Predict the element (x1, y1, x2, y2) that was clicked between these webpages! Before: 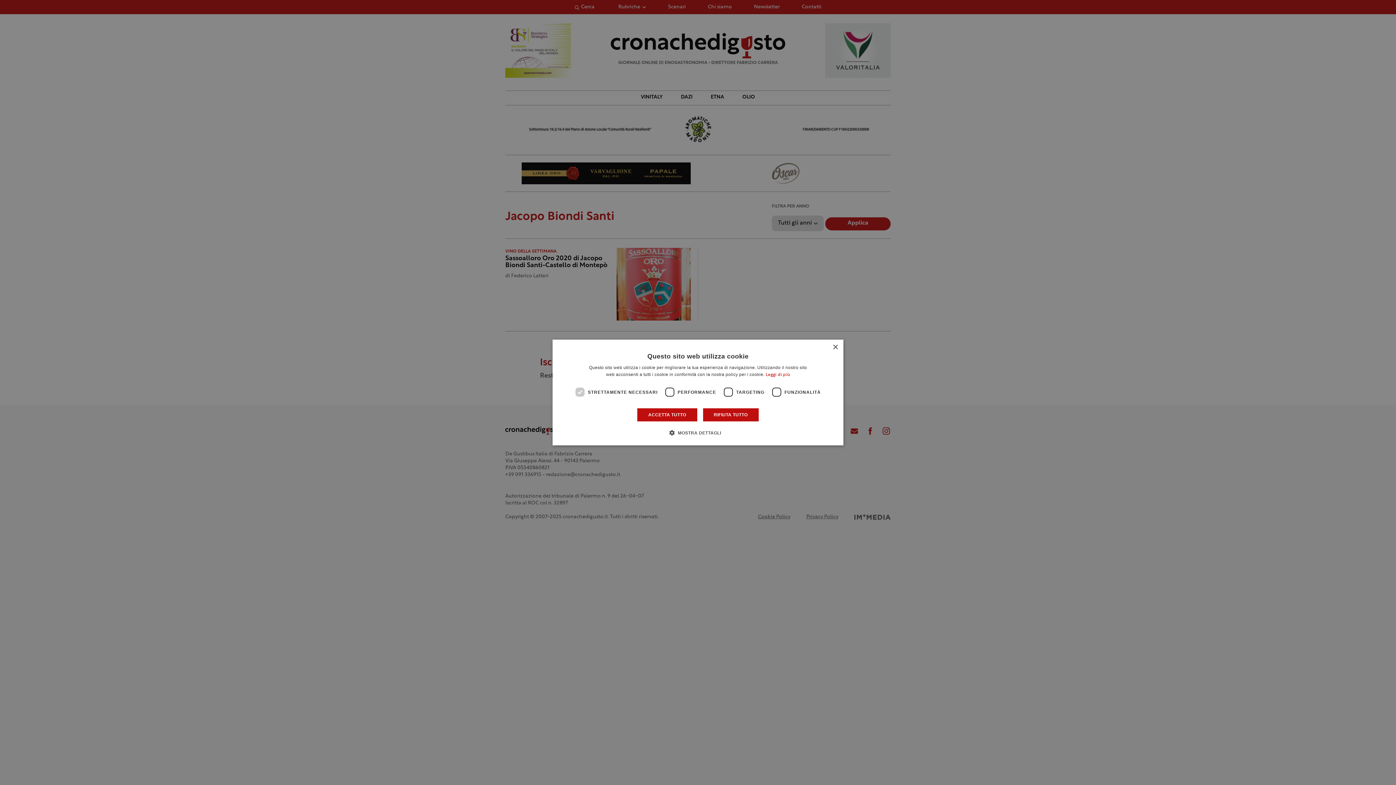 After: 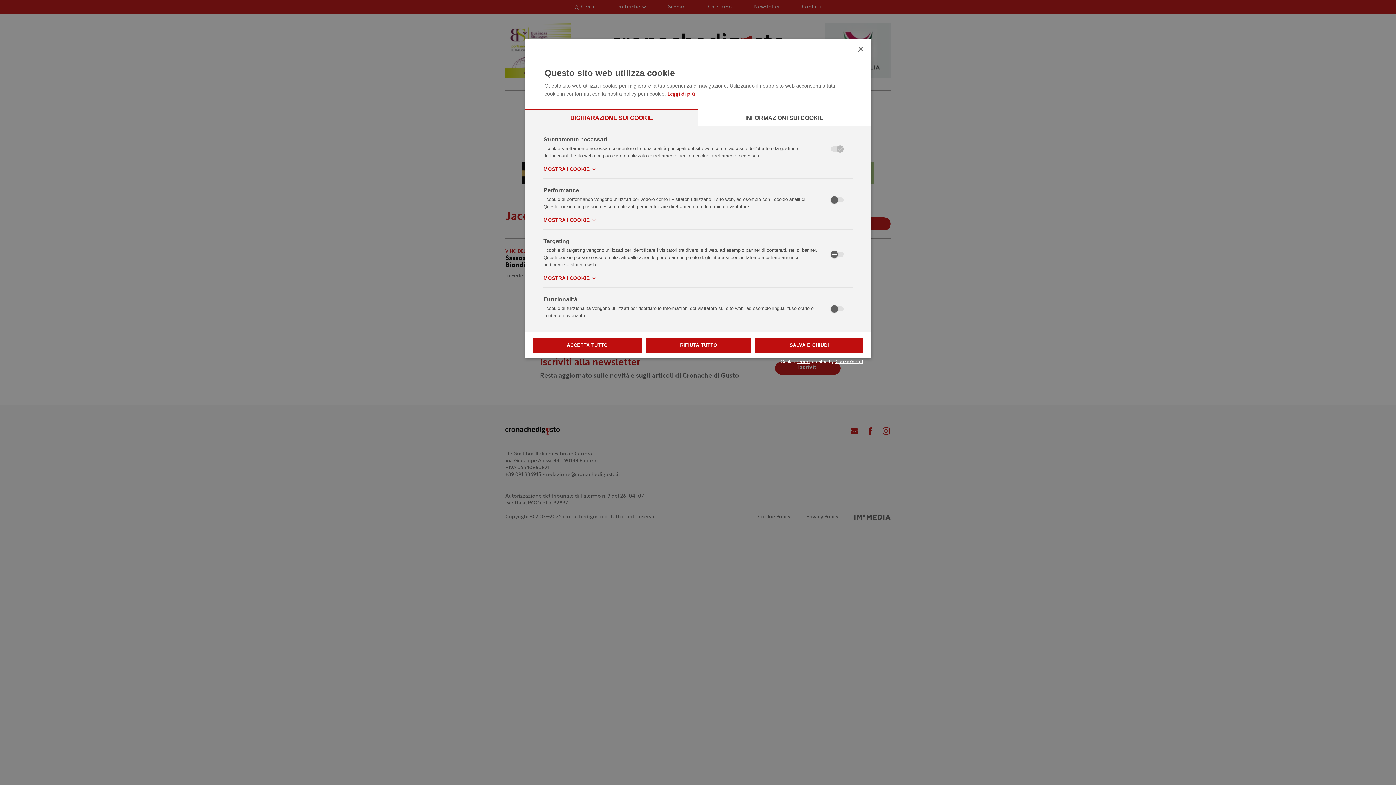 Action: bbox: (675, 429, 721, 436) label:  MOSTRA DETTAGLI